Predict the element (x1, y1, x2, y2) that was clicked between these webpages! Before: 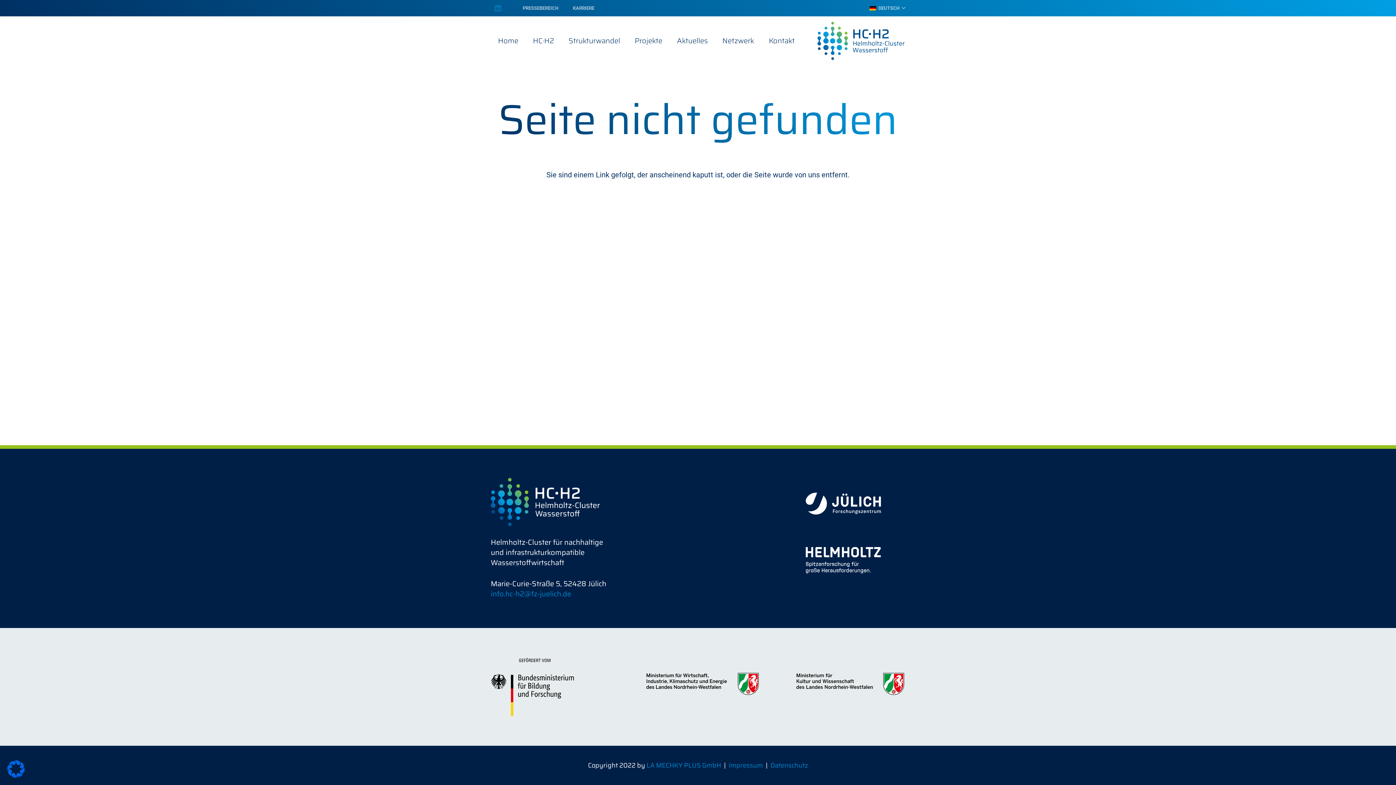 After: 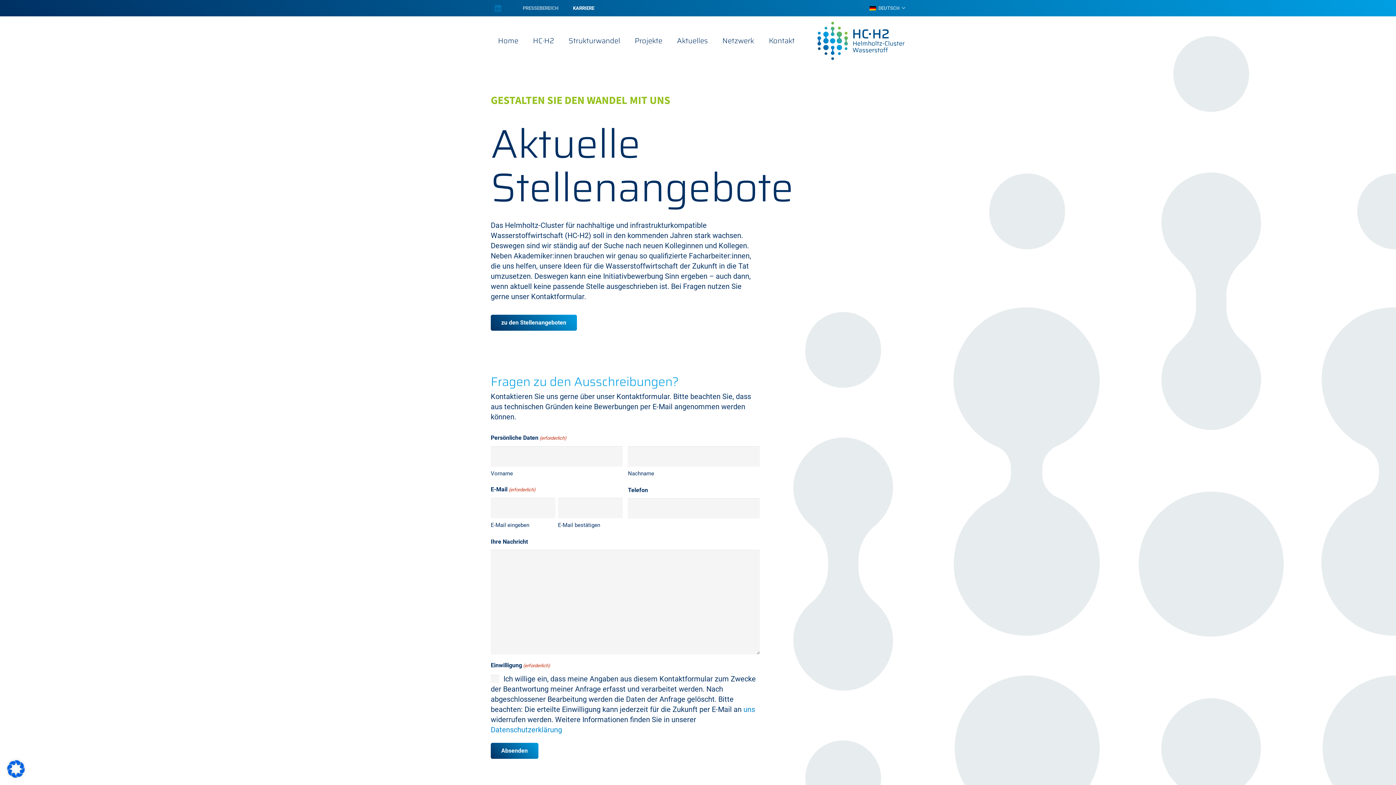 Action: label: KARRIERE bbox: (565, 0, 601, 16)